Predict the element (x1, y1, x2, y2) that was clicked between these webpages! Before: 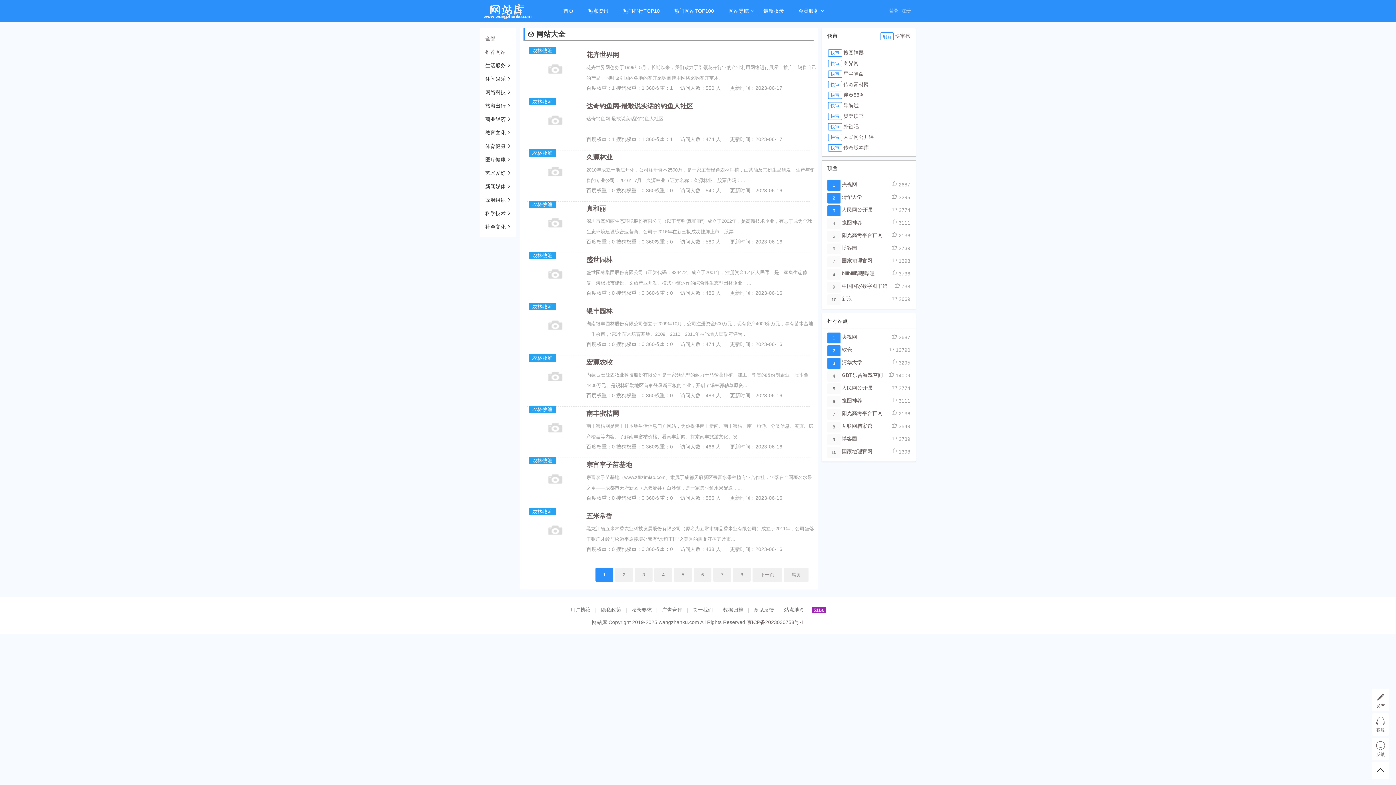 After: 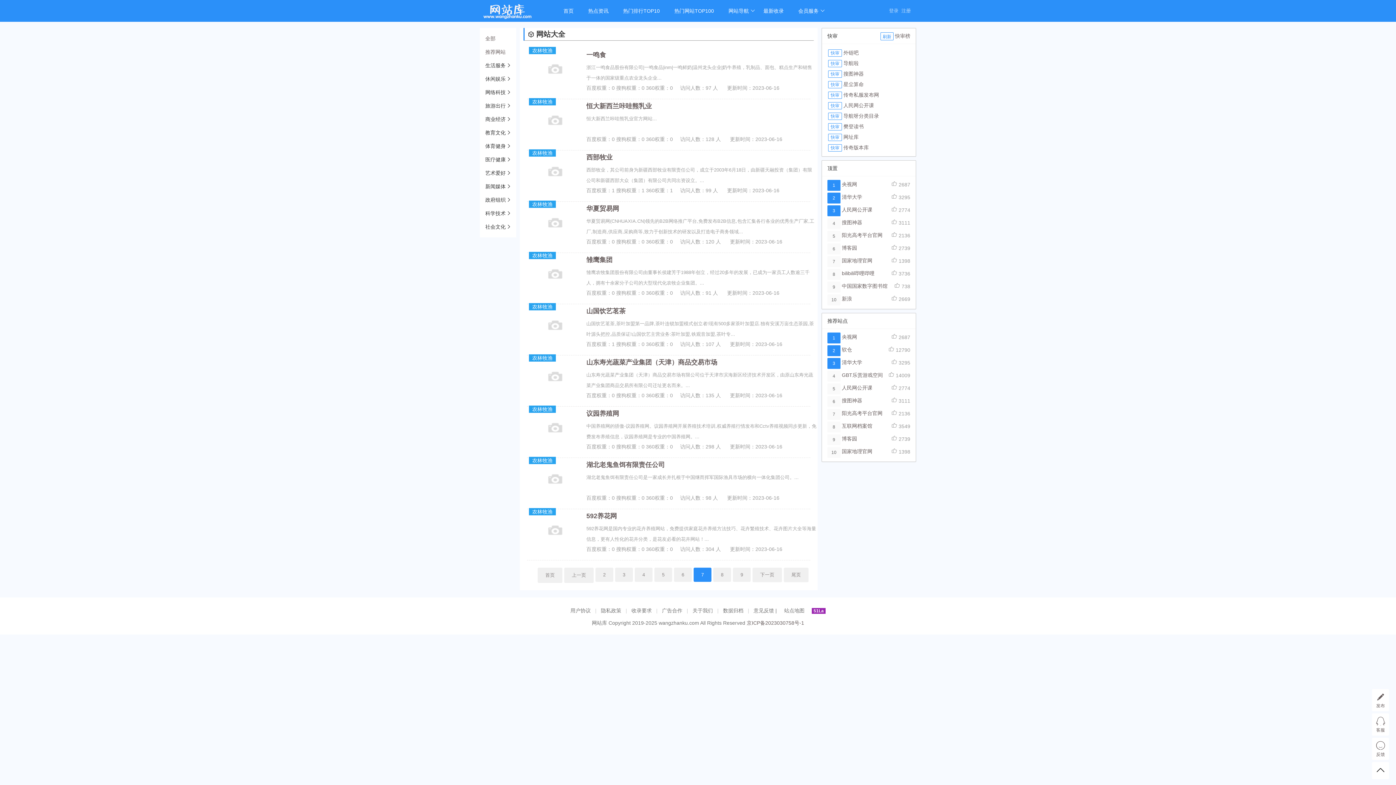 Action: label: 7 bbox: (713, 568, 731, 582)